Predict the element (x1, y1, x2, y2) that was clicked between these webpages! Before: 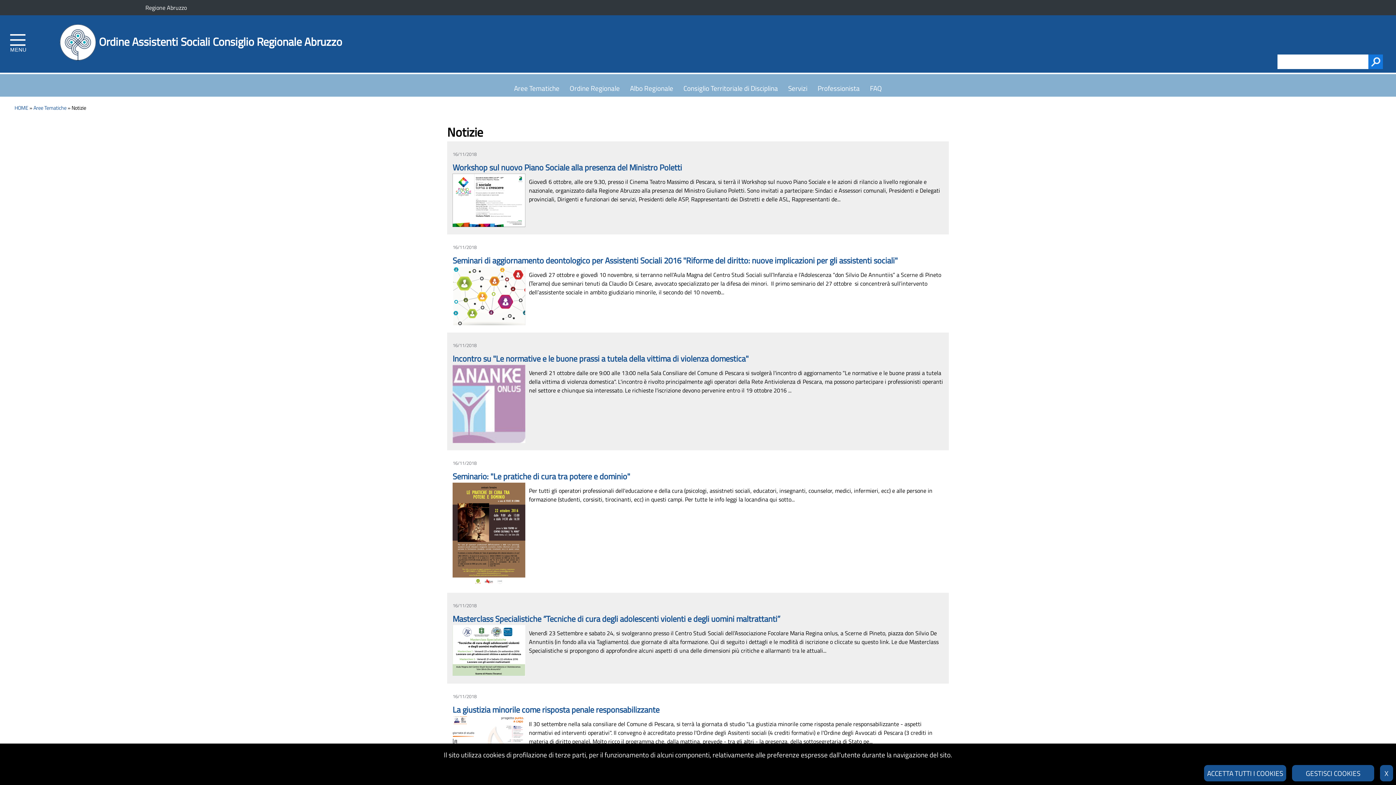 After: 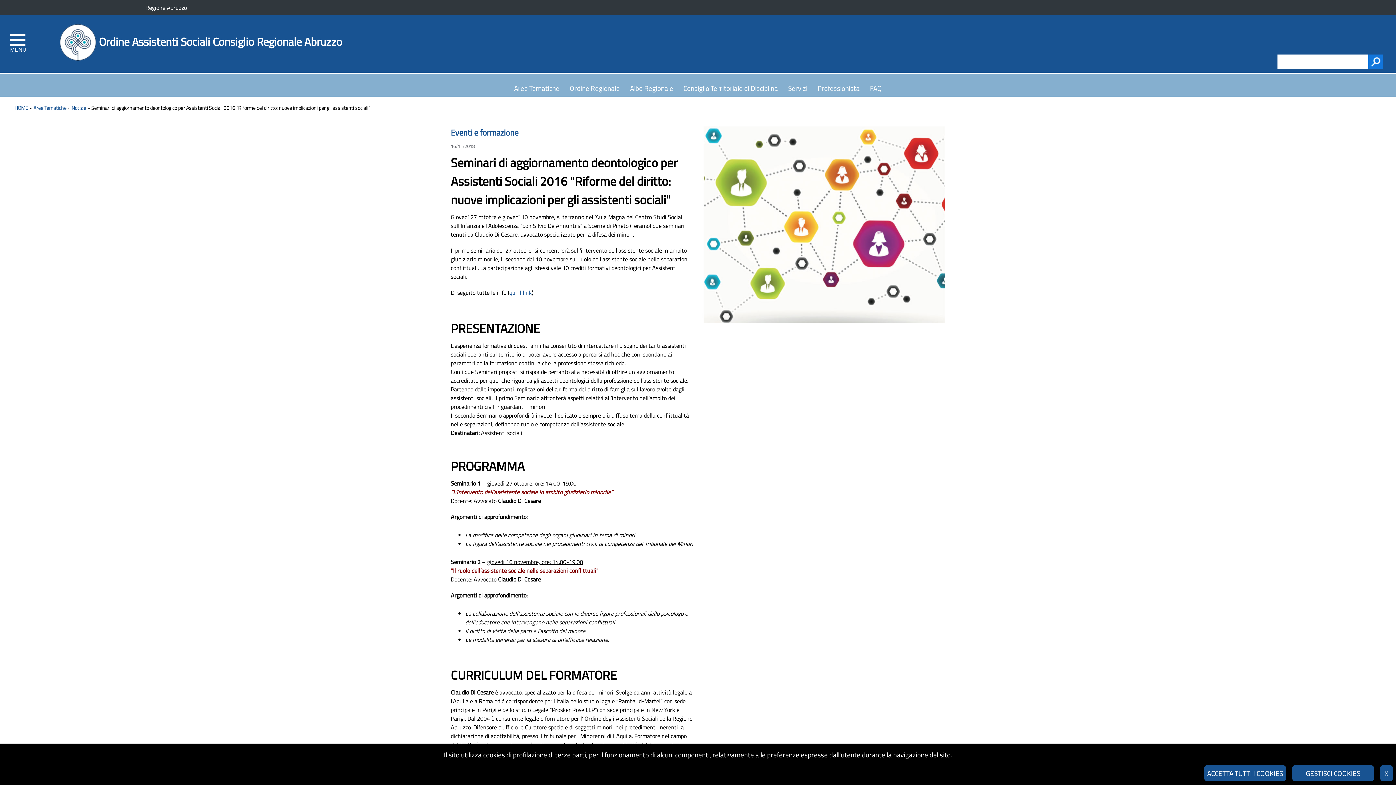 Action: bbox: (452, 254, 897, 266) label: Seminari di aggiornamento deontologico per Assistenti Sociali 2016 "Riforme del diritto: nuove implicazioni per gli assistenti sociali"